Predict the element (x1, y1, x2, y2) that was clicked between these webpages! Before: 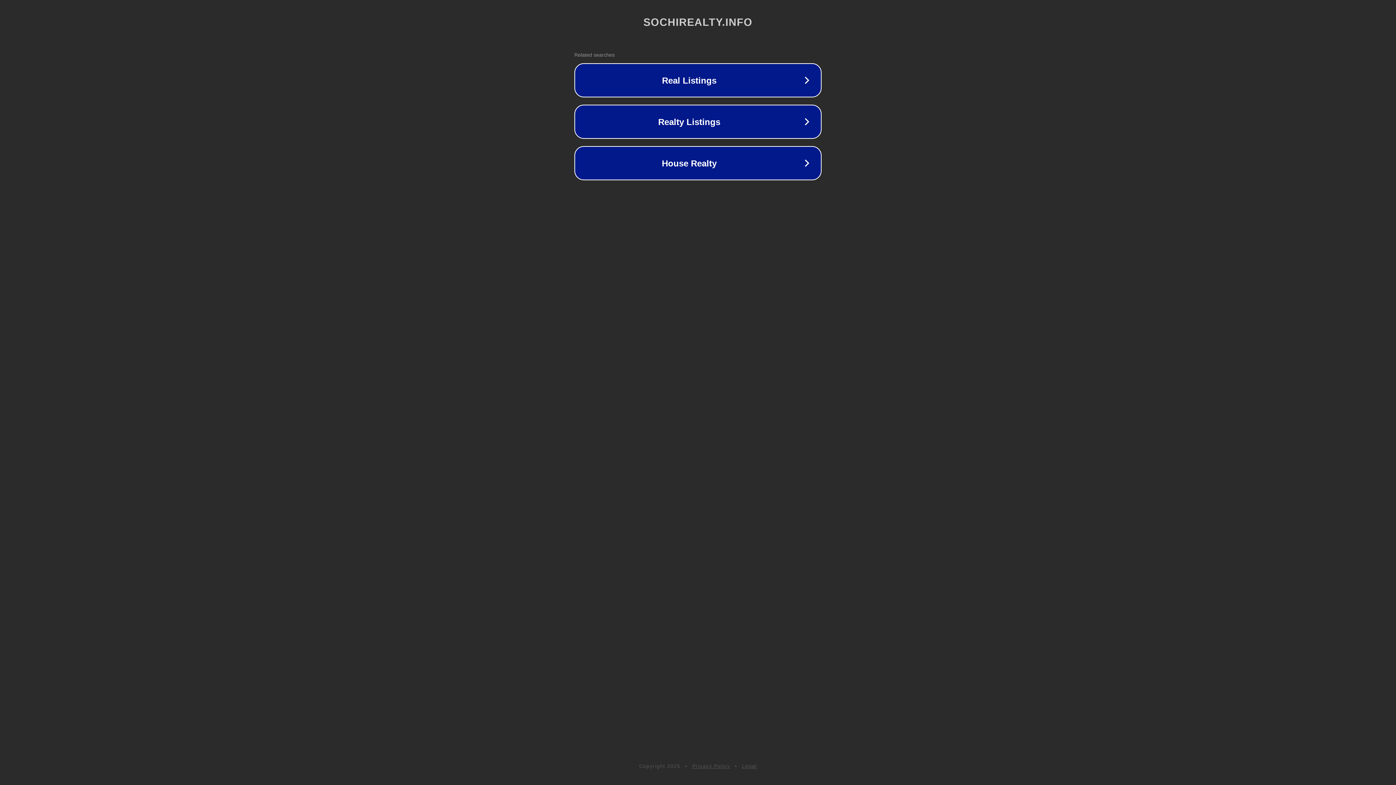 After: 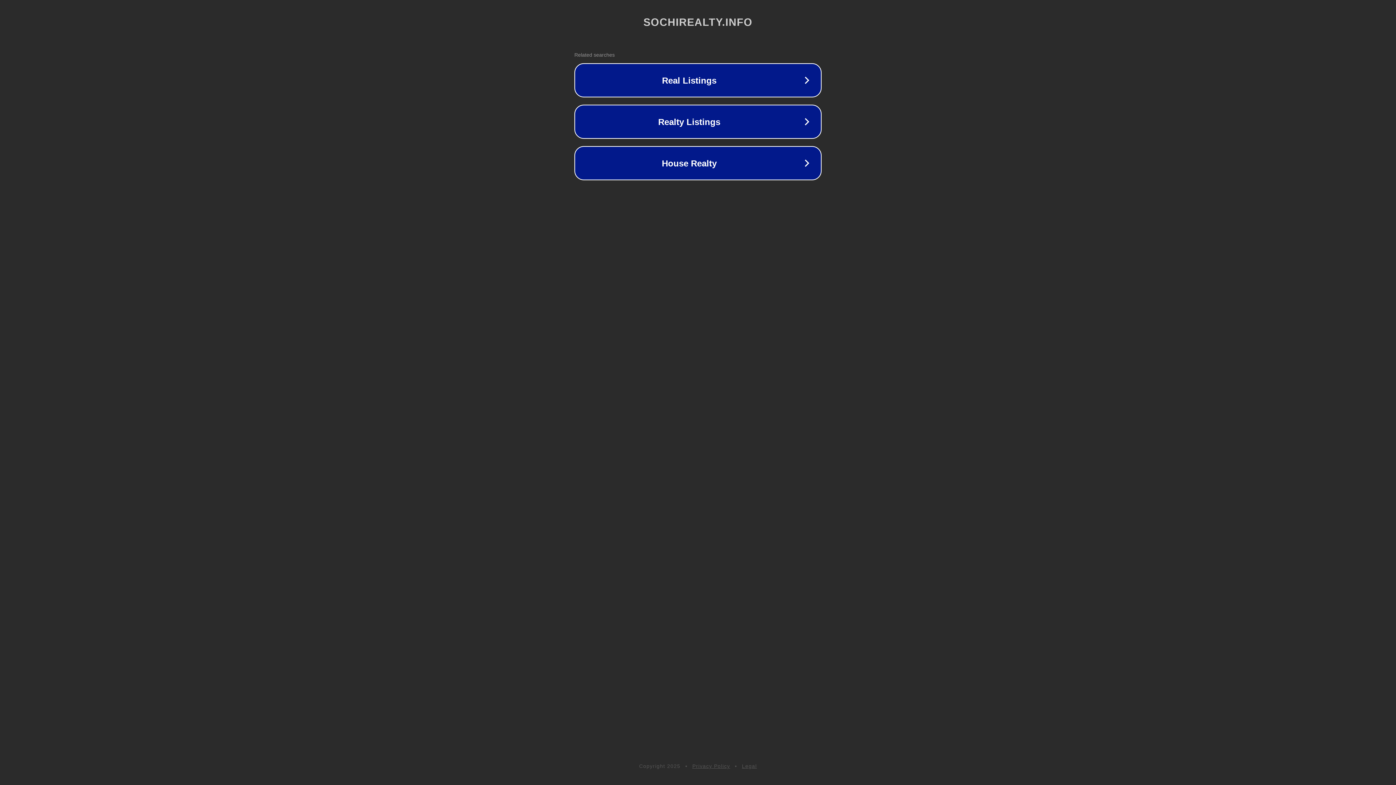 Action: label: Privacy Policy bbox: (692, 763, 730, 769)